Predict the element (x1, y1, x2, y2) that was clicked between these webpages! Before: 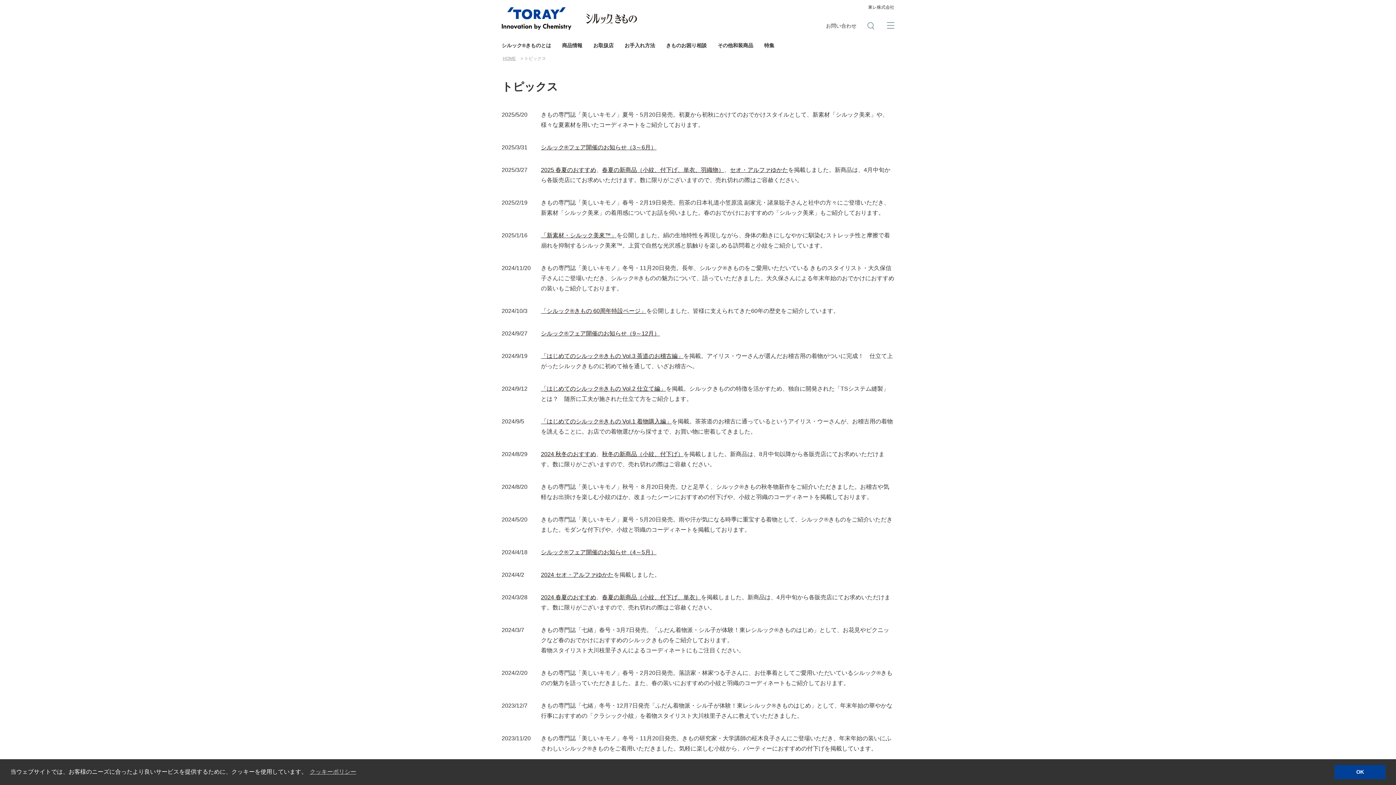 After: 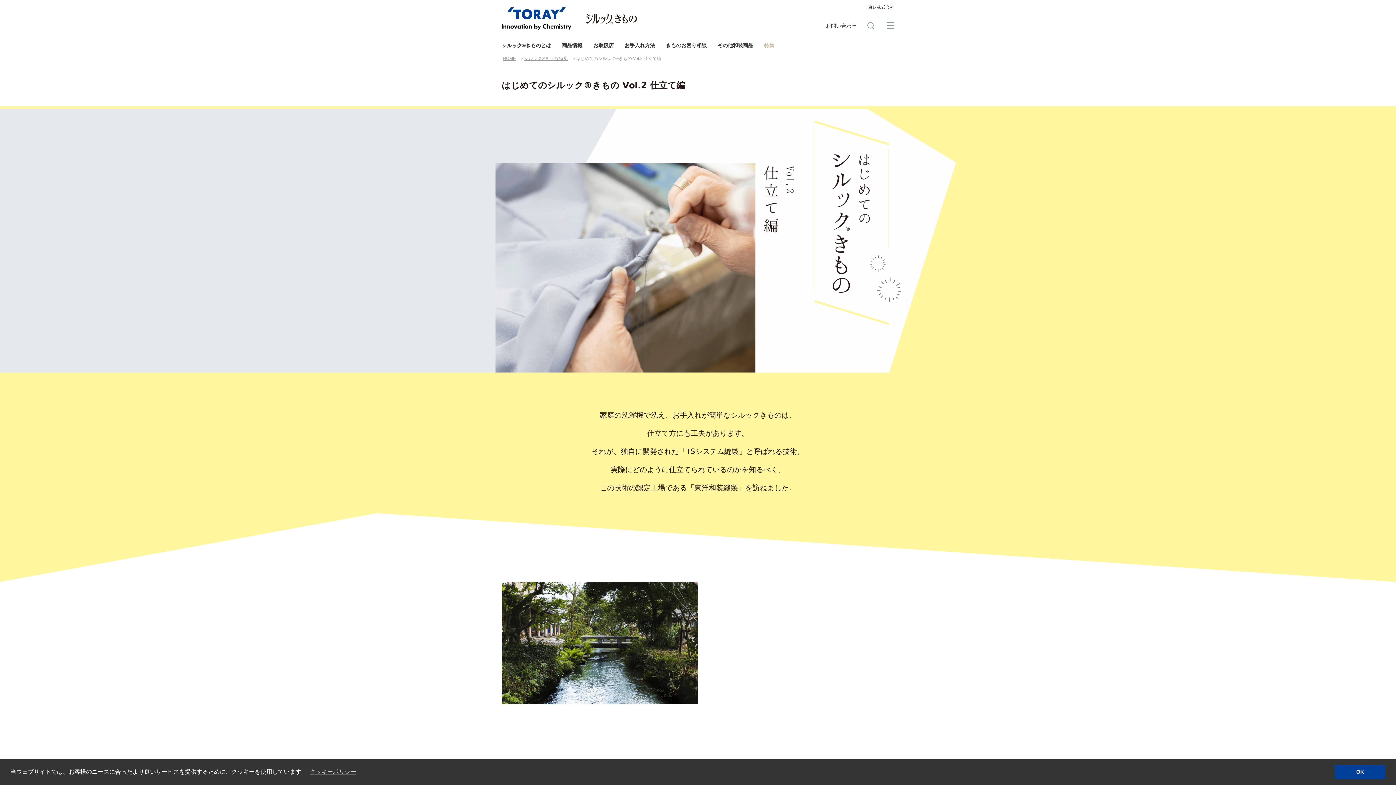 Action: label: 「はじめてのシルック®きもの Vol.2 仕立て編」 bbox: (541, 385, 666, 392)